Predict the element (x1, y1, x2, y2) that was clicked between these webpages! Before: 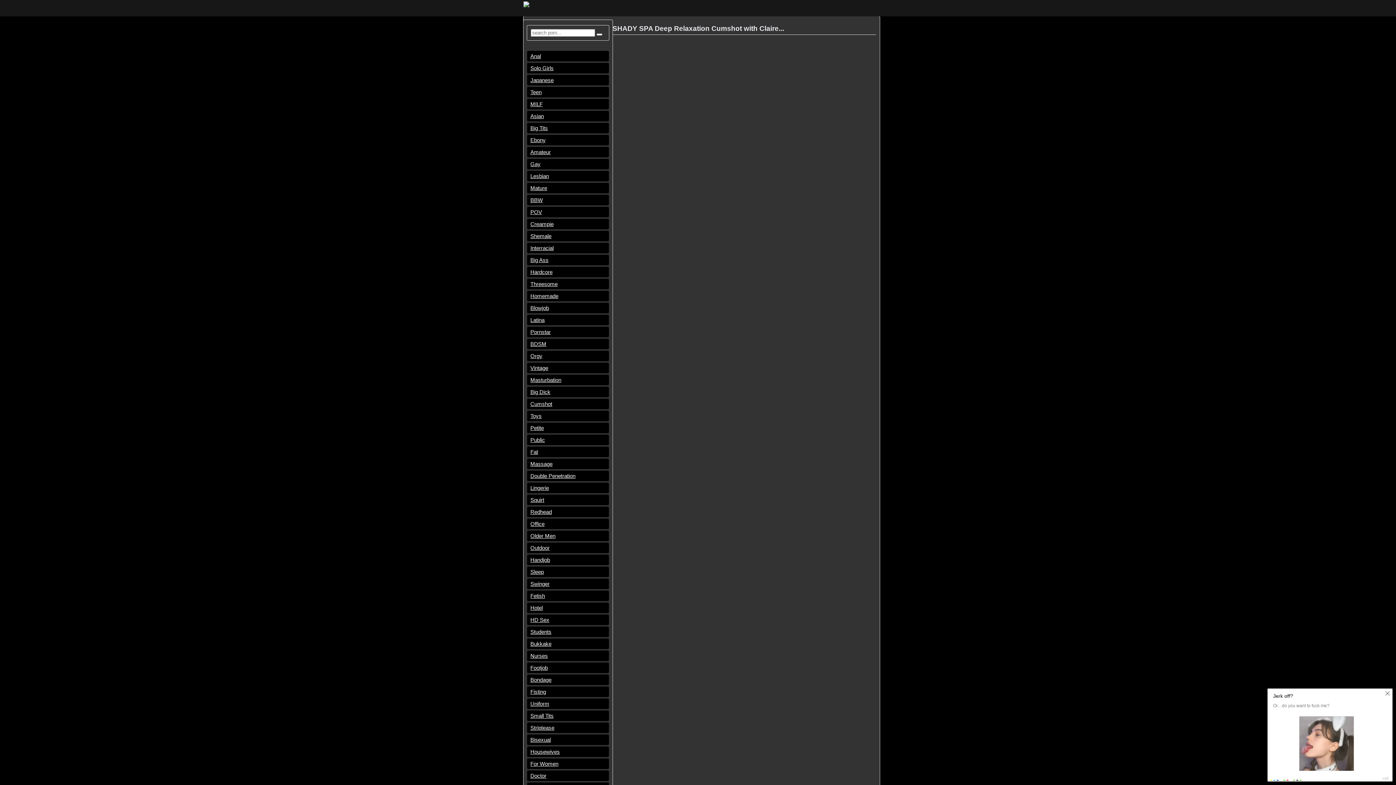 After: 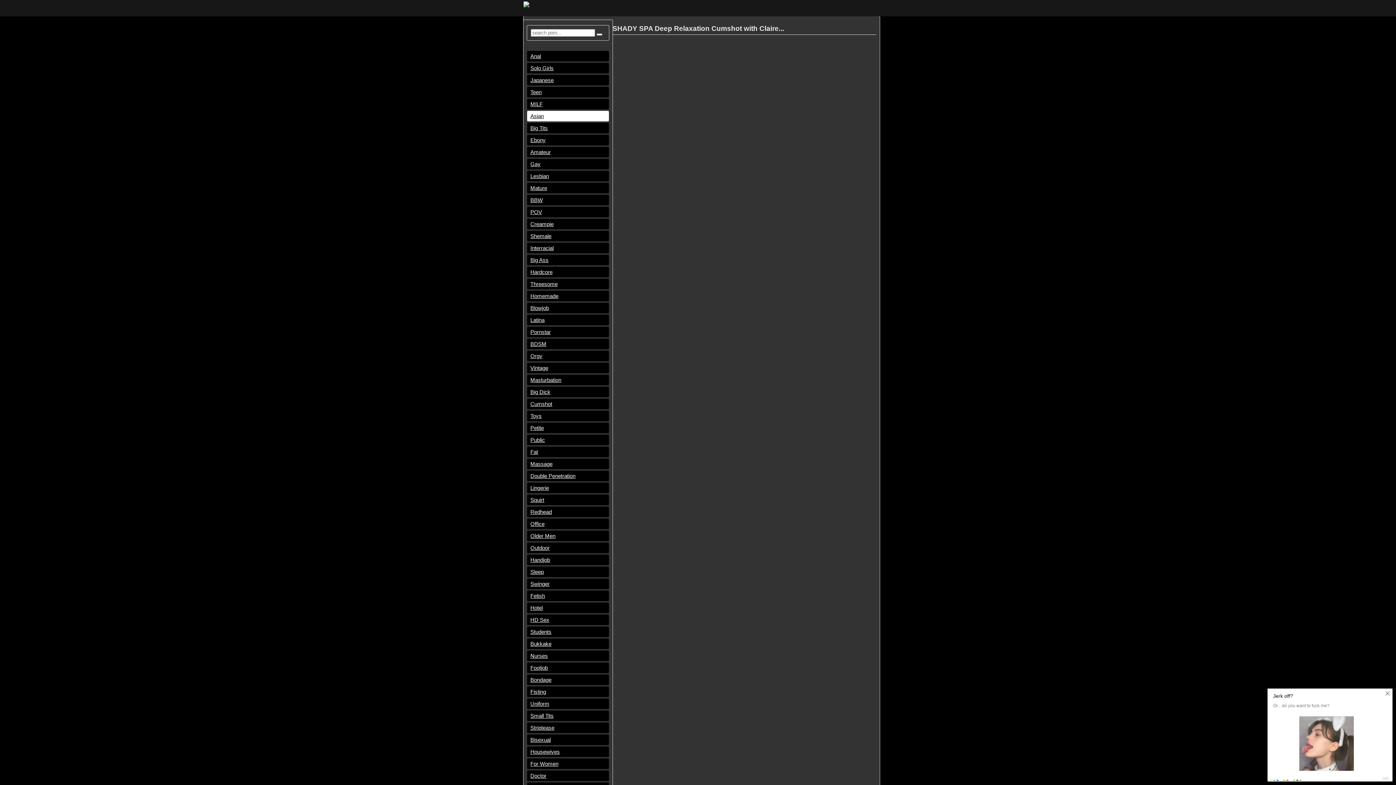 Action: bbox: (527, 110, 609, 121) label: Asian